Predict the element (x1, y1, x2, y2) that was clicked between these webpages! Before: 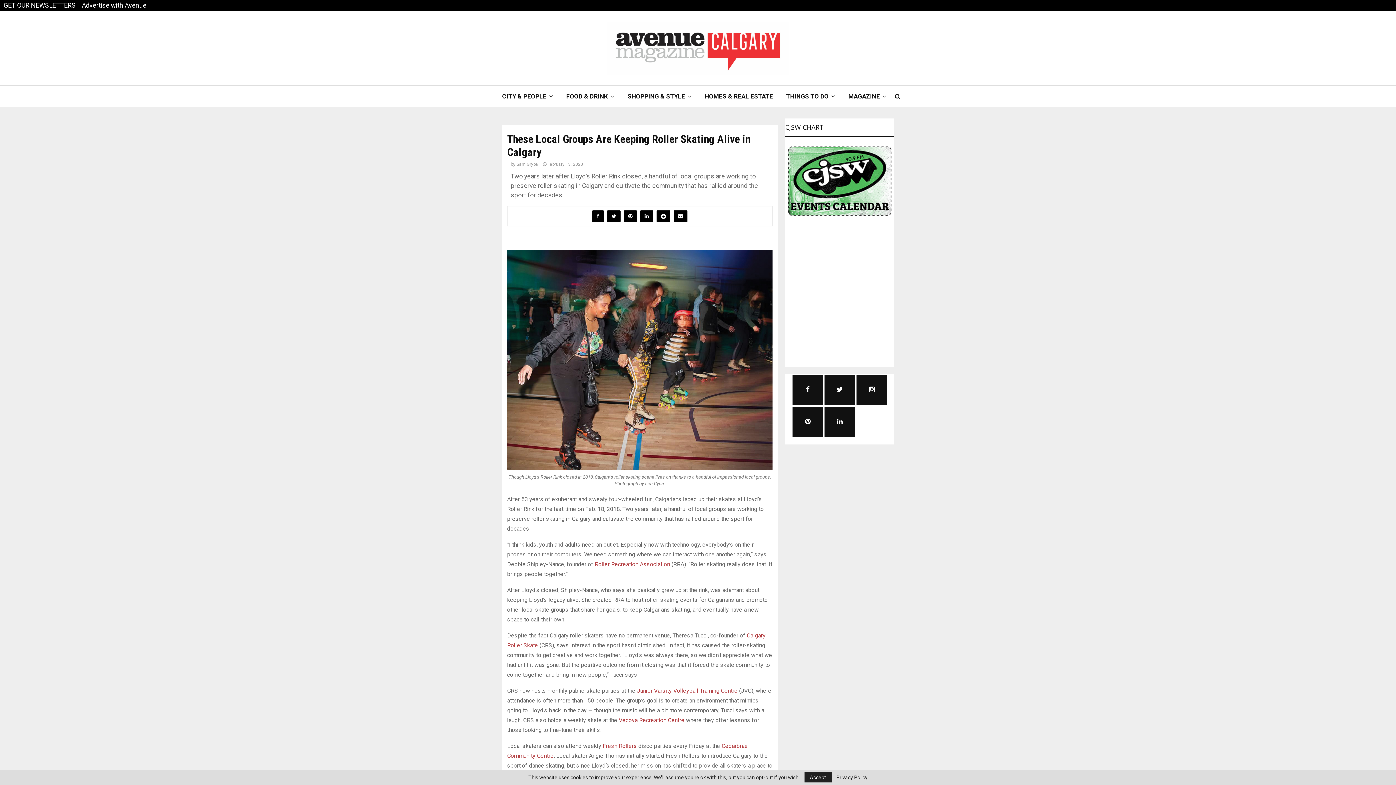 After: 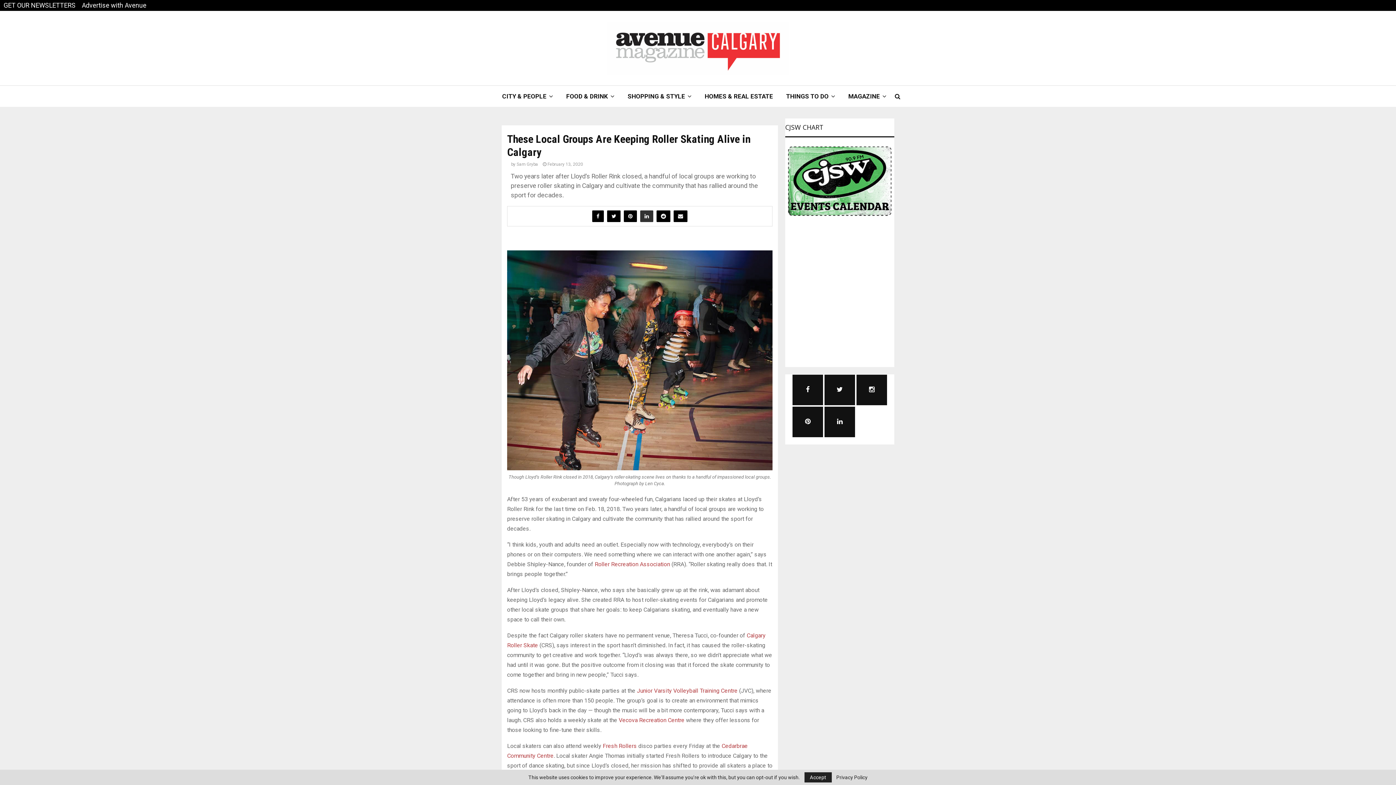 Action: bbox: (640, 210, 653, 222)